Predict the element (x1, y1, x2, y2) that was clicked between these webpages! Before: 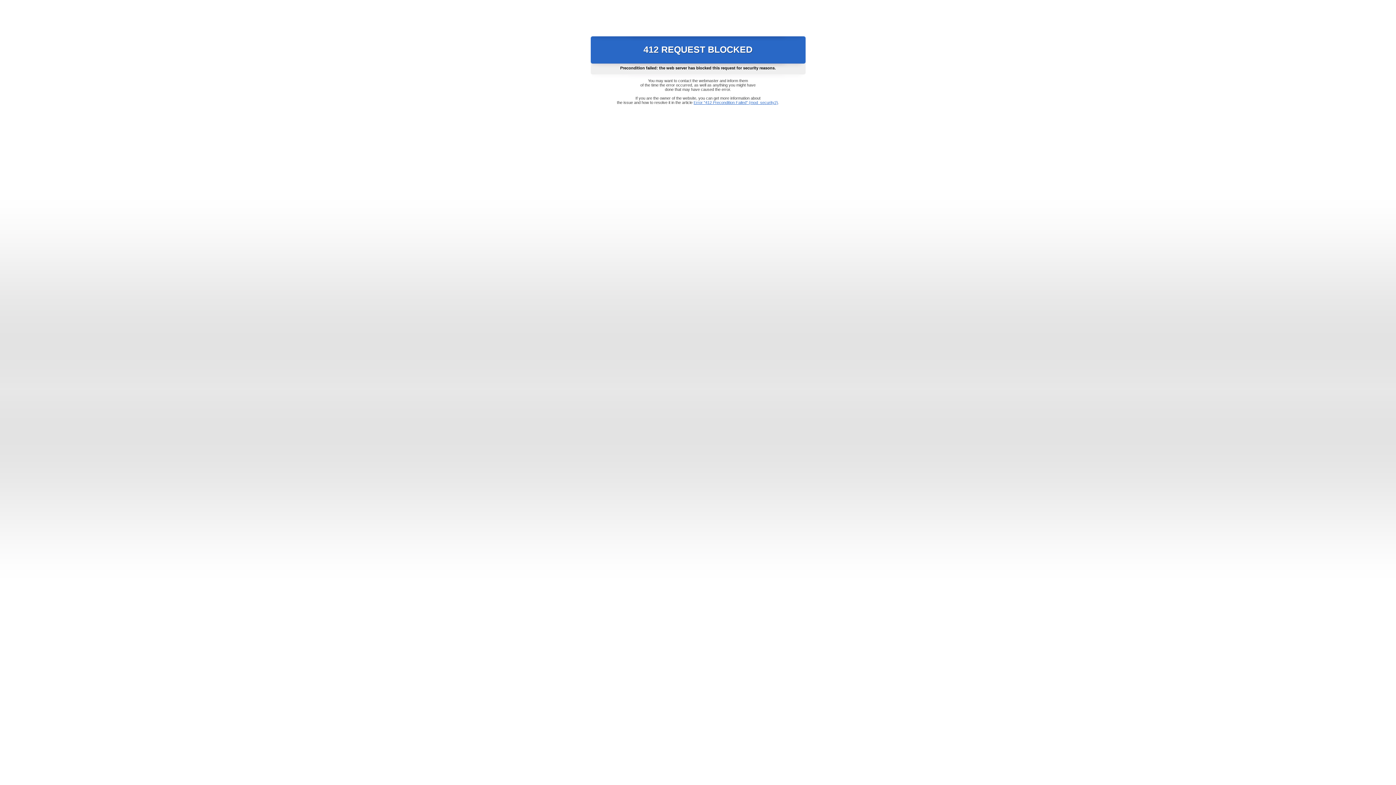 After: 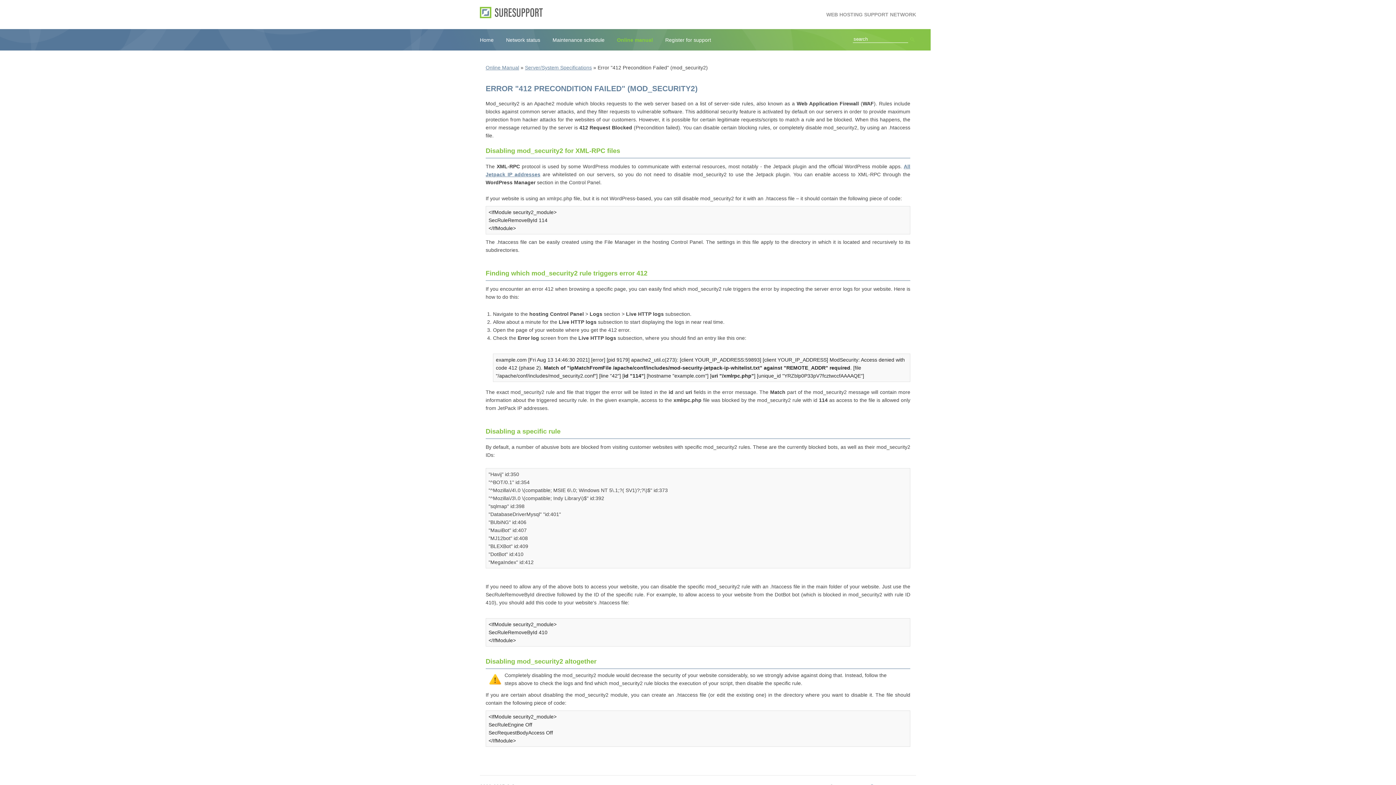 Action: label: Error "412 Precondition Failed" (mod_security2) bbox: (693, 100, 778, 104)